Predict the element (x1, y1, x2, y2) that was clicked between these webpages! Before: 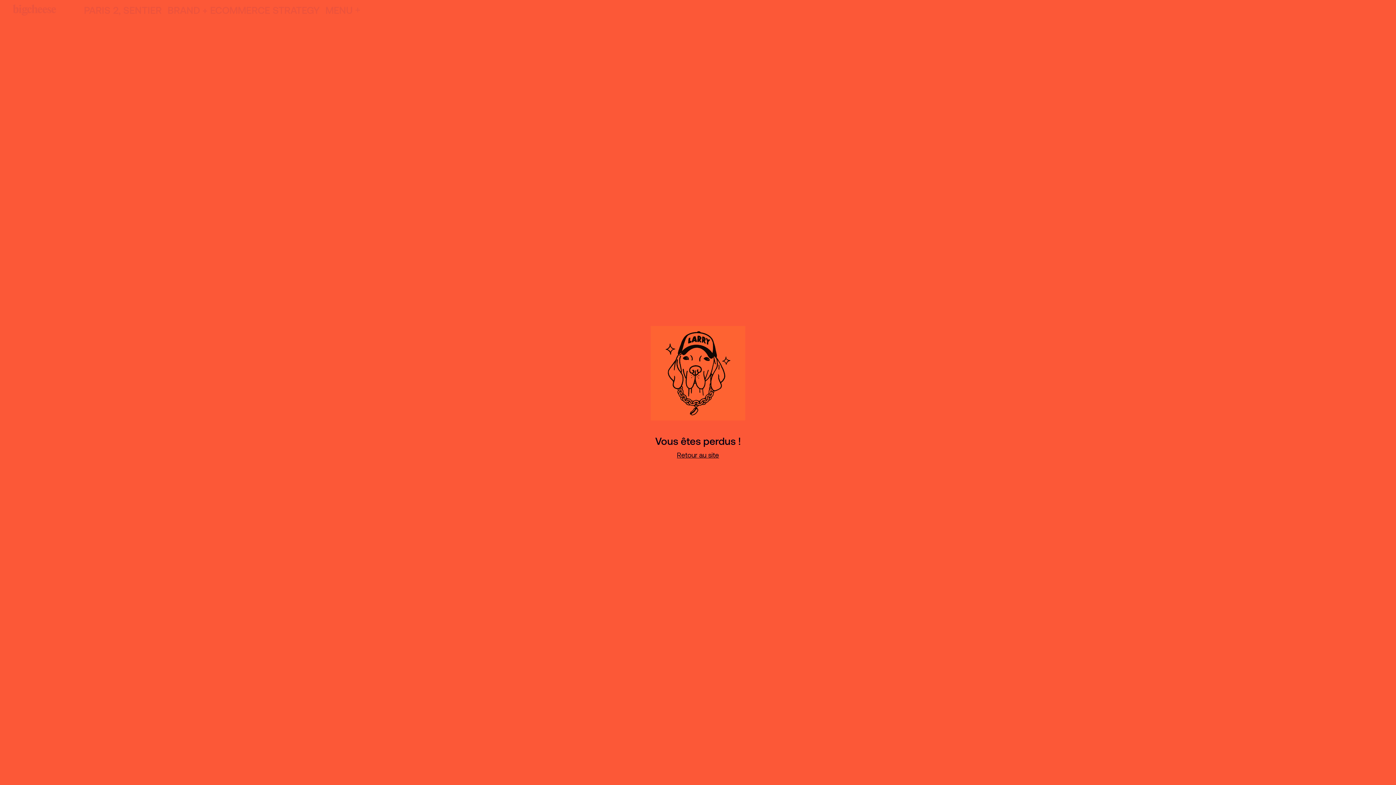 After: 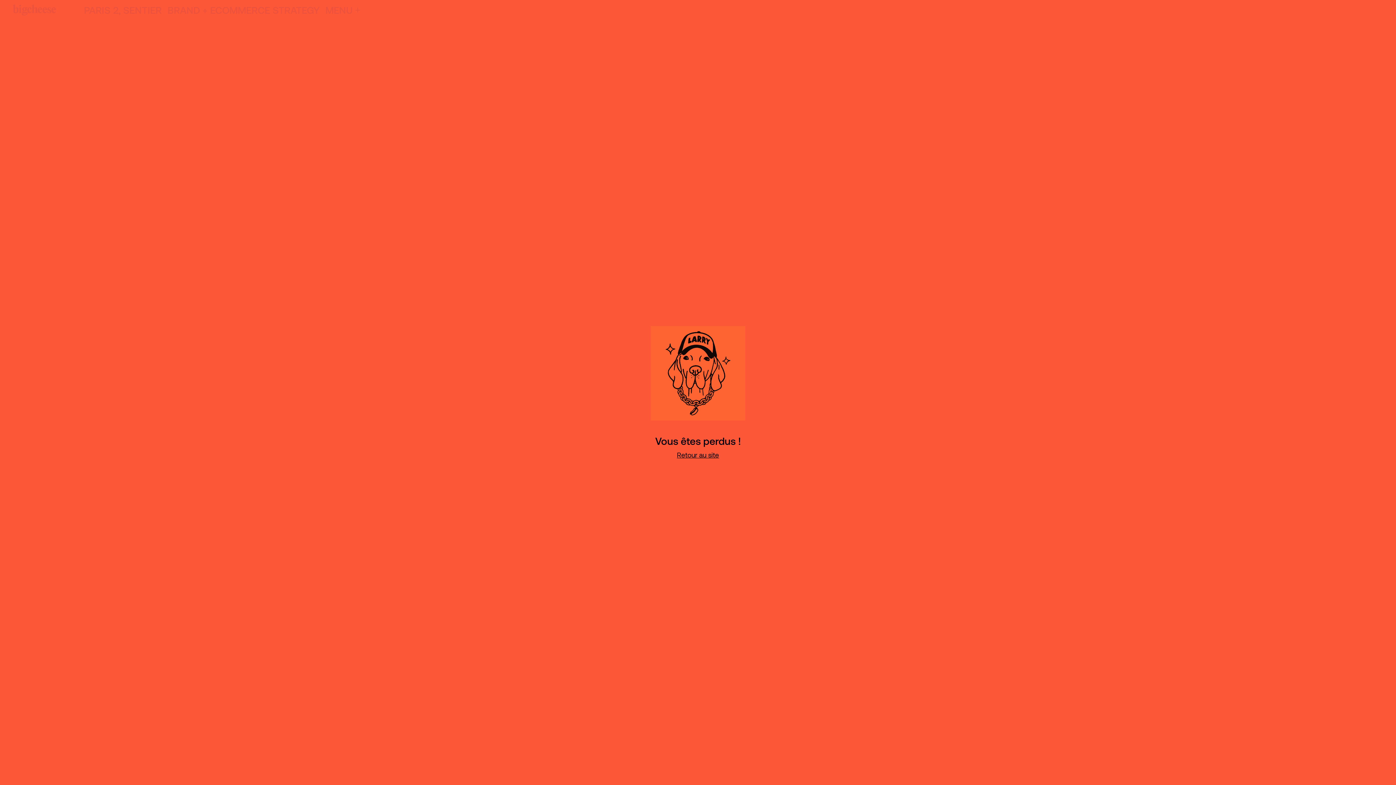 Action: bbox: (650, 450, 745, 459) label: Retour au site